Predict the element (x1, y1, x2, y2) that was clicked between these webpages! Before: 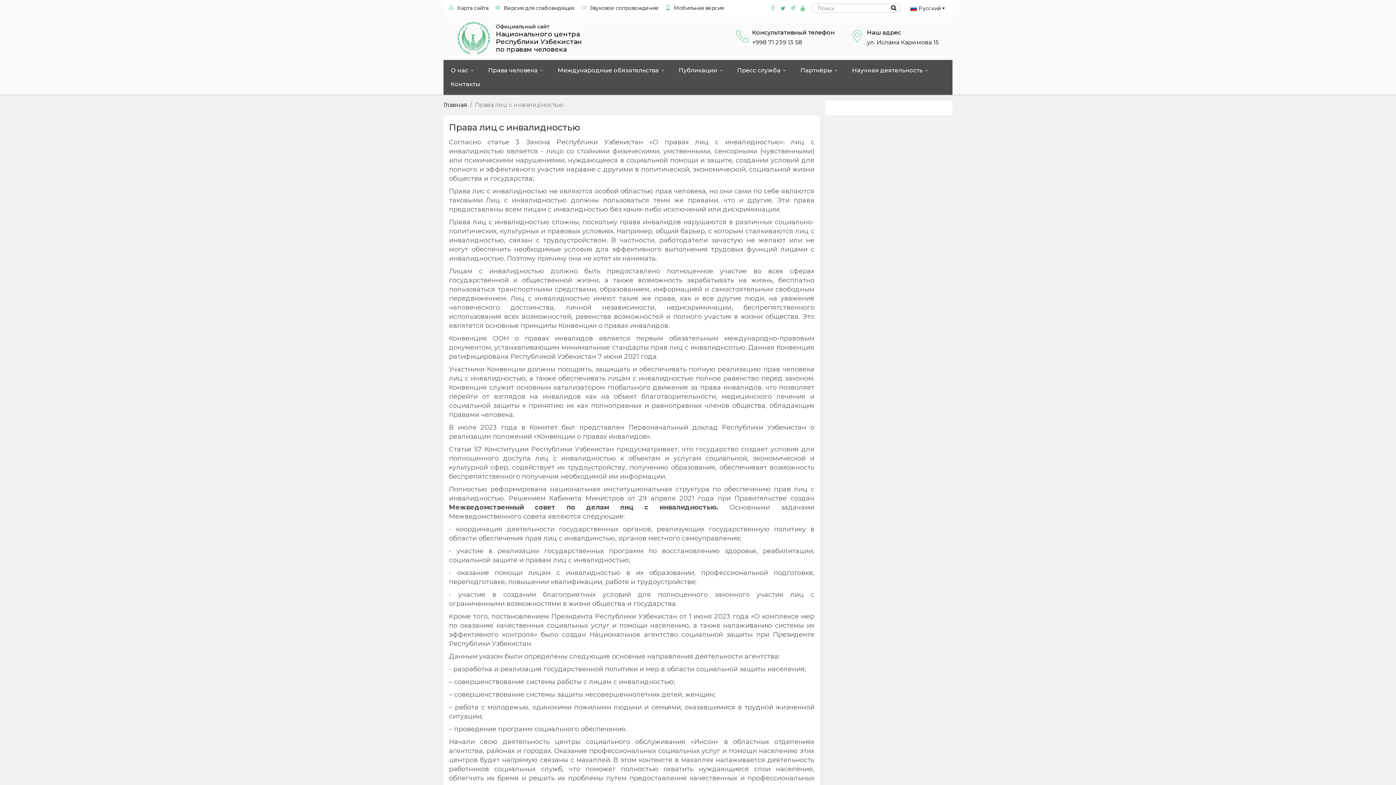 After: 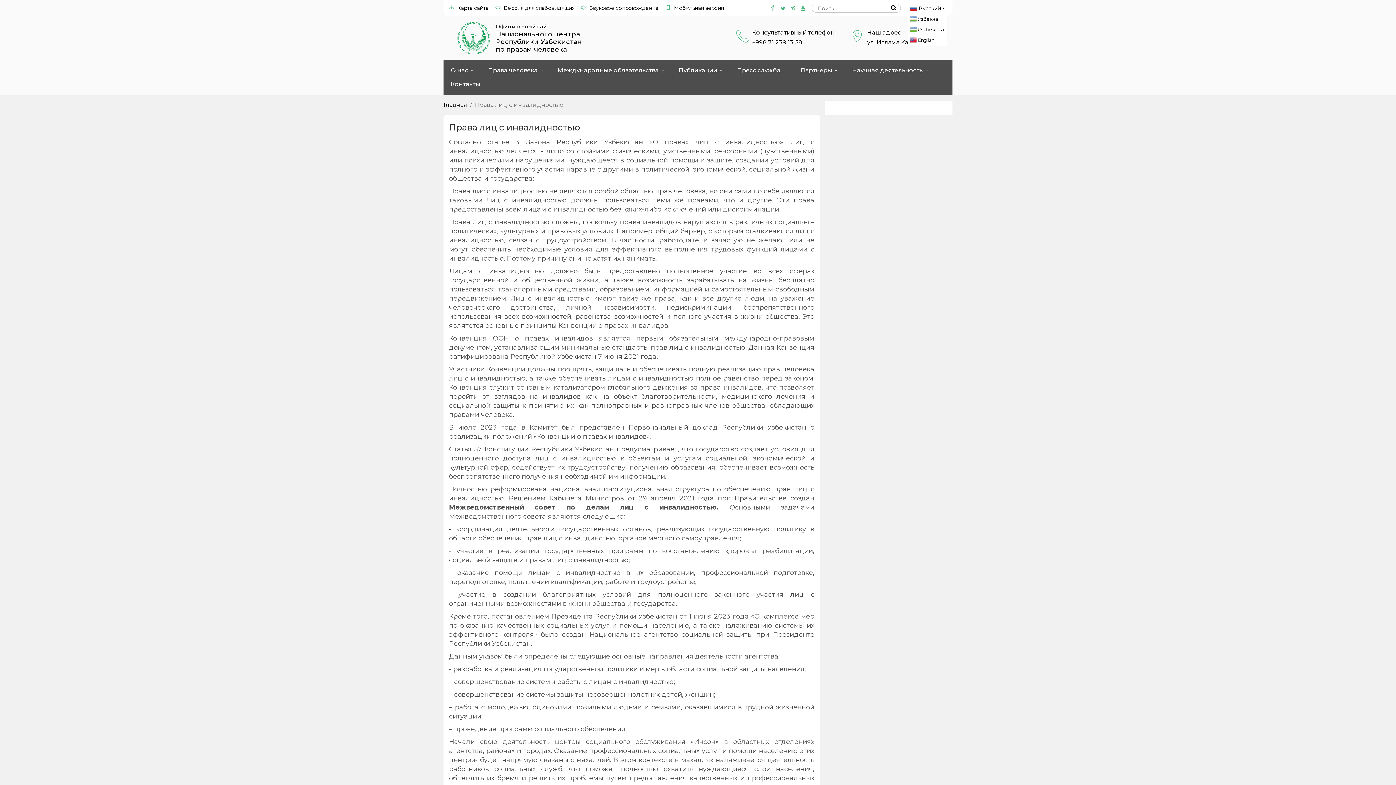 Action: label:  Русский  bbox: (908, 4, 947, 12)